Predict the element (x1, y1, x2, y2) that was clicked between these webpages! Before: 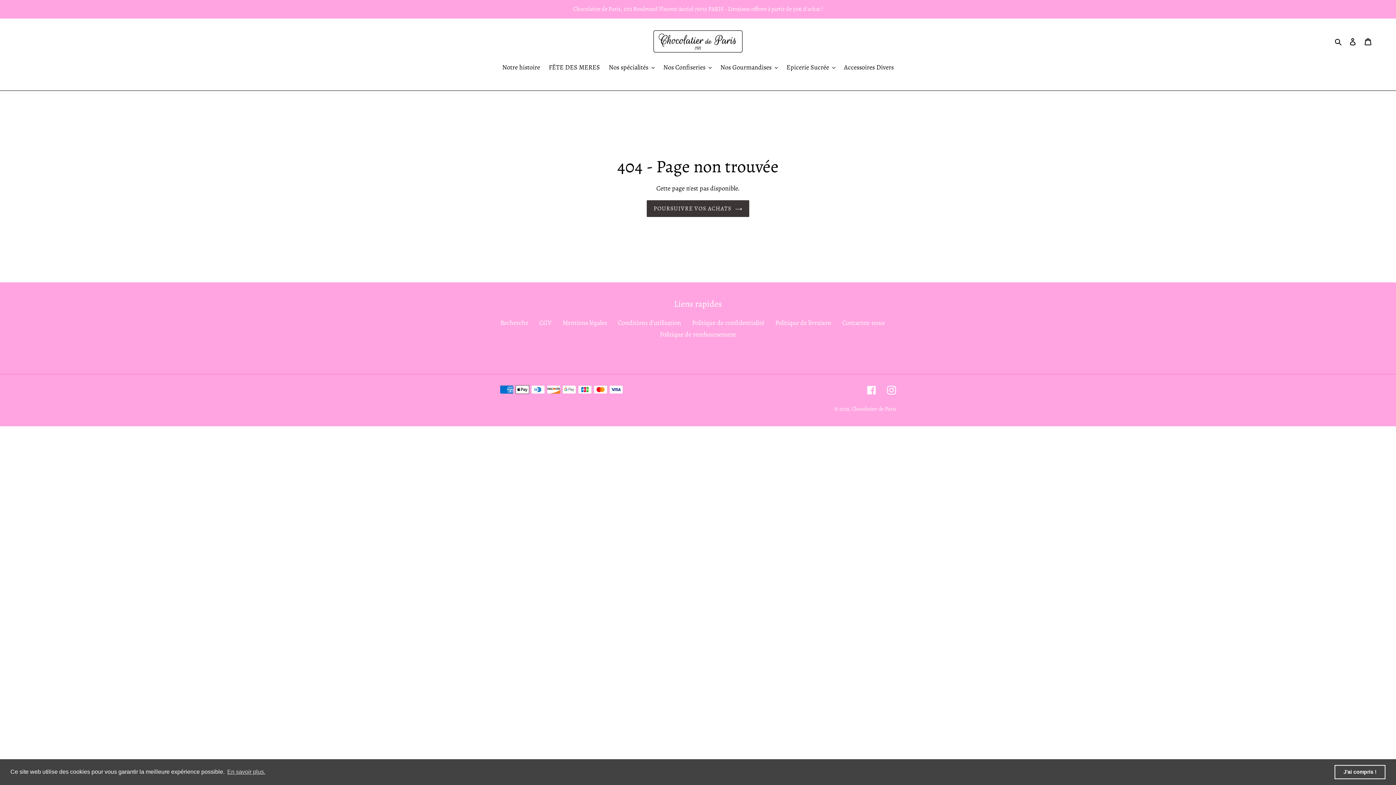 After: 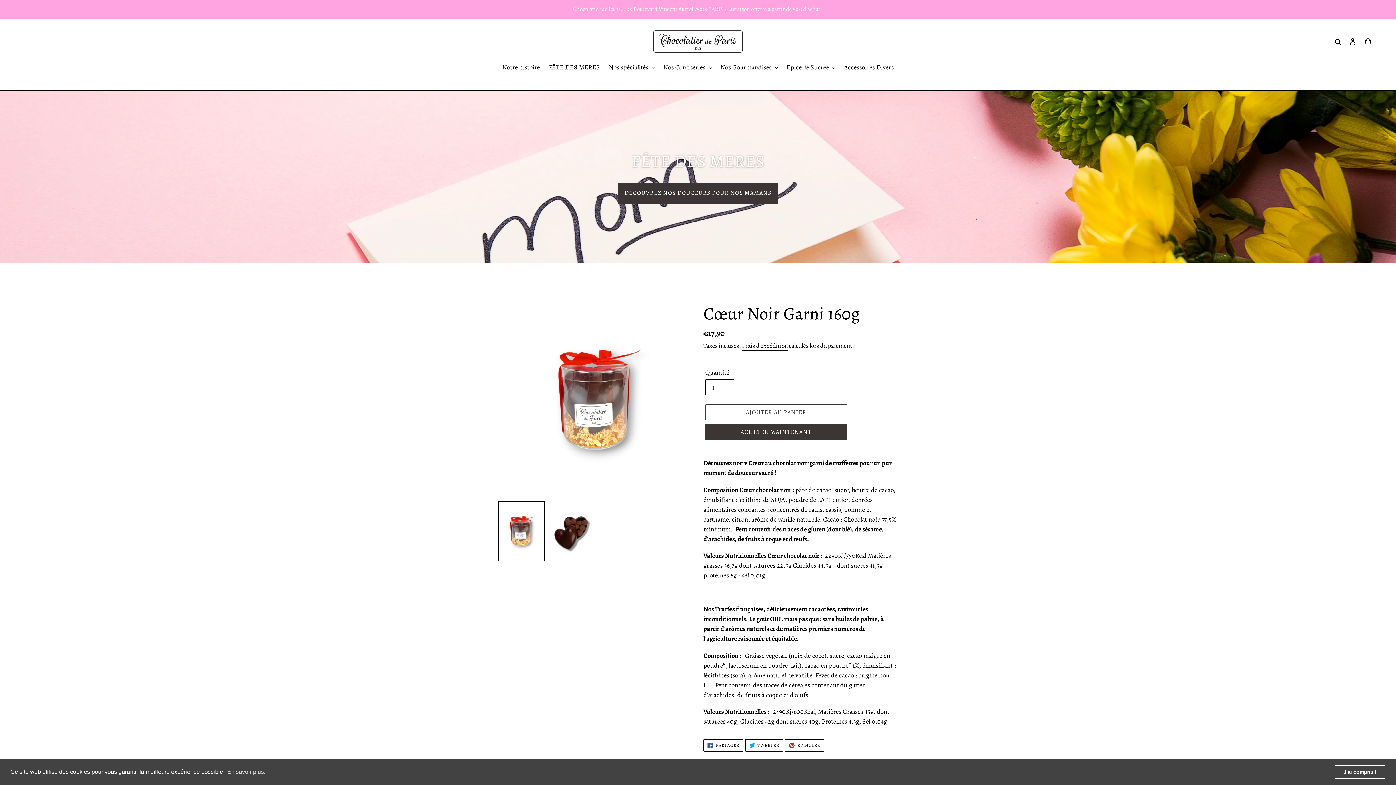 Action: bbox: (646, 200, 749, 217) label: POURSUIVRE VOS ACHATS